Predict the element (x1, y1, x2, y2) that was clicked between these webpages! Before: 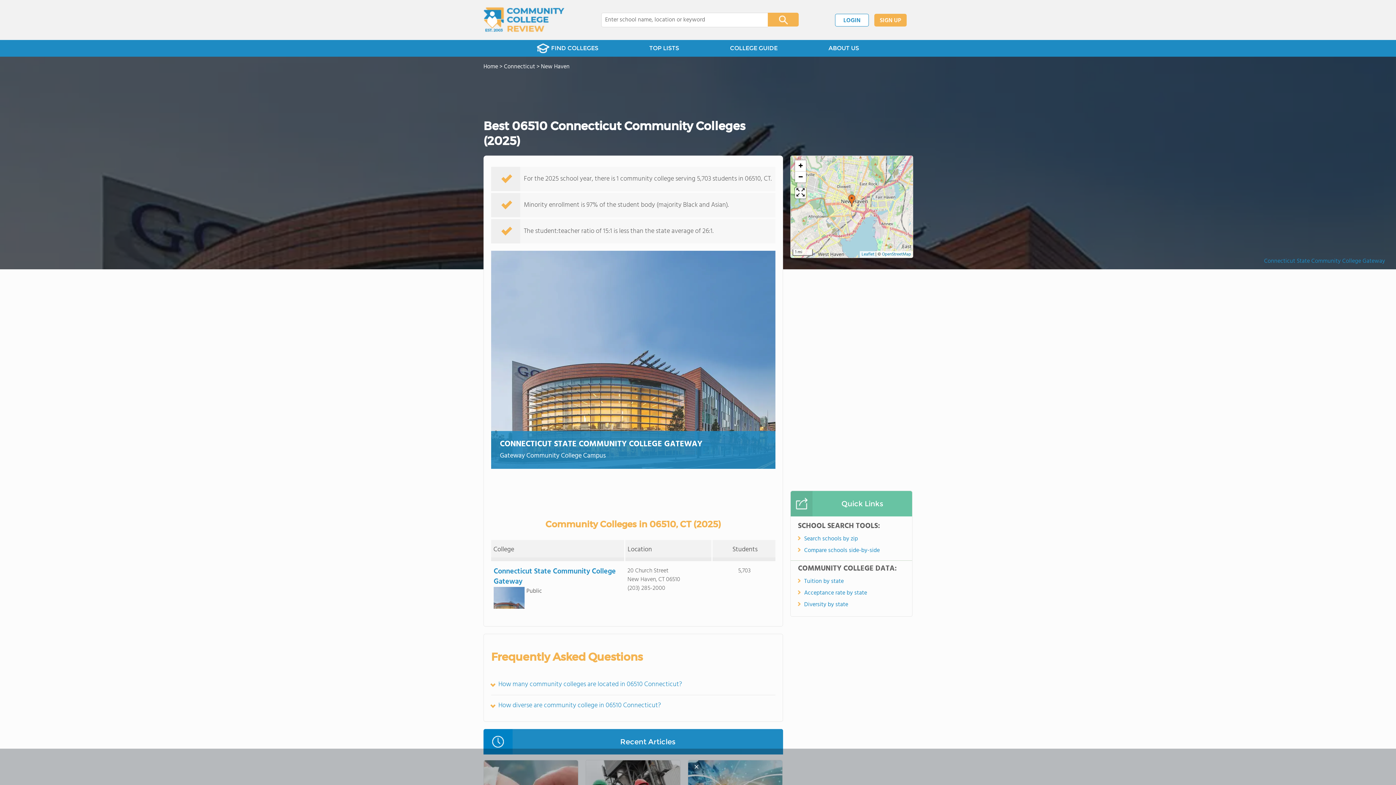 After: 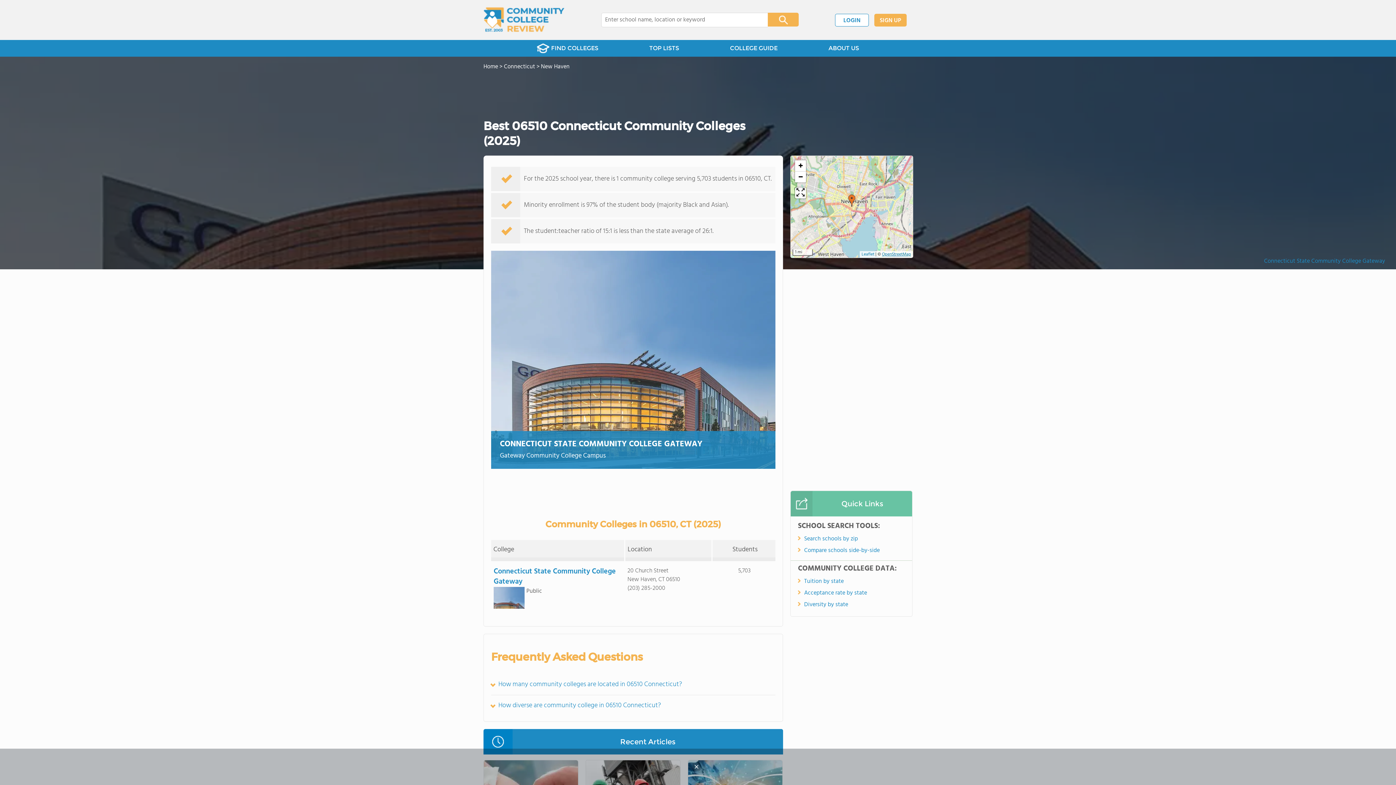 Action: bbox: (882, 250, 911, 258) label: OpenStreetMap